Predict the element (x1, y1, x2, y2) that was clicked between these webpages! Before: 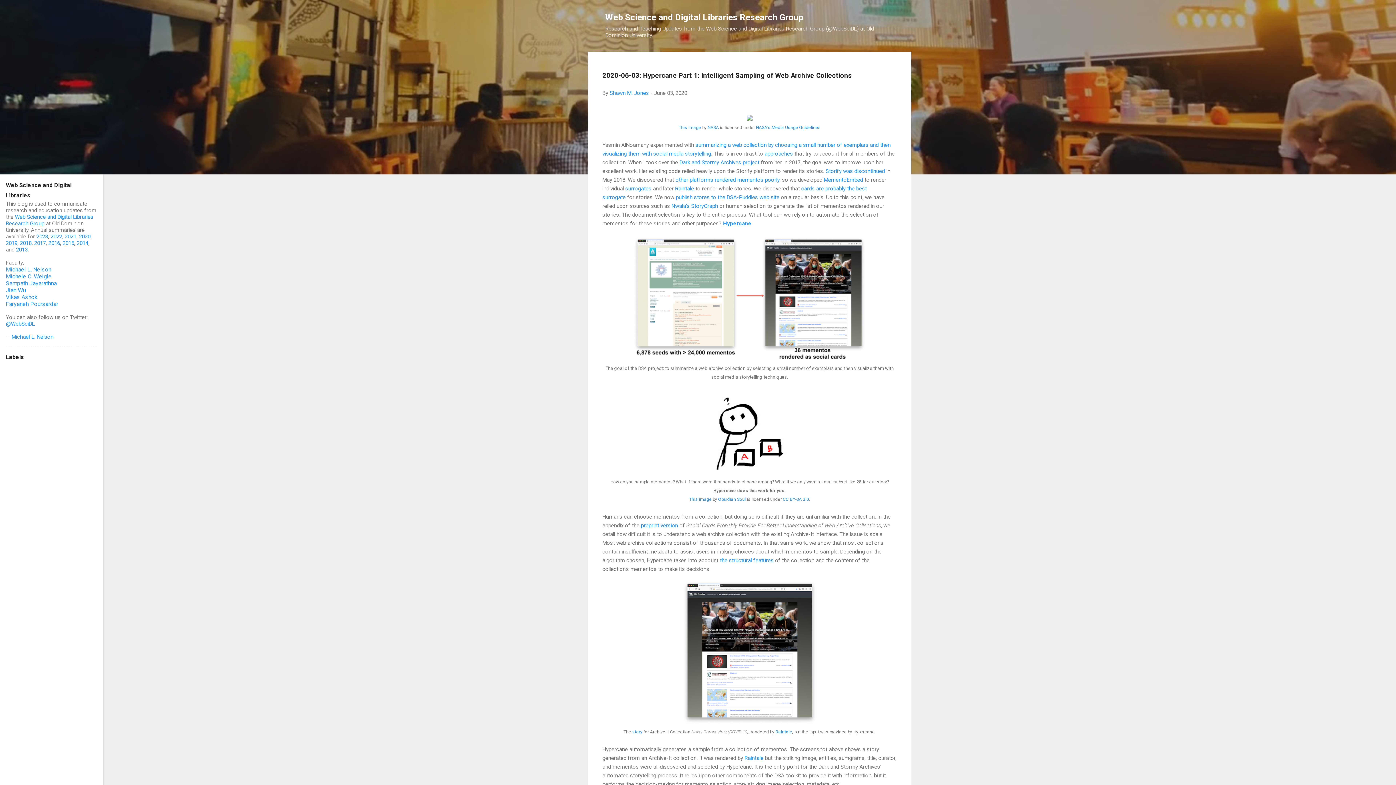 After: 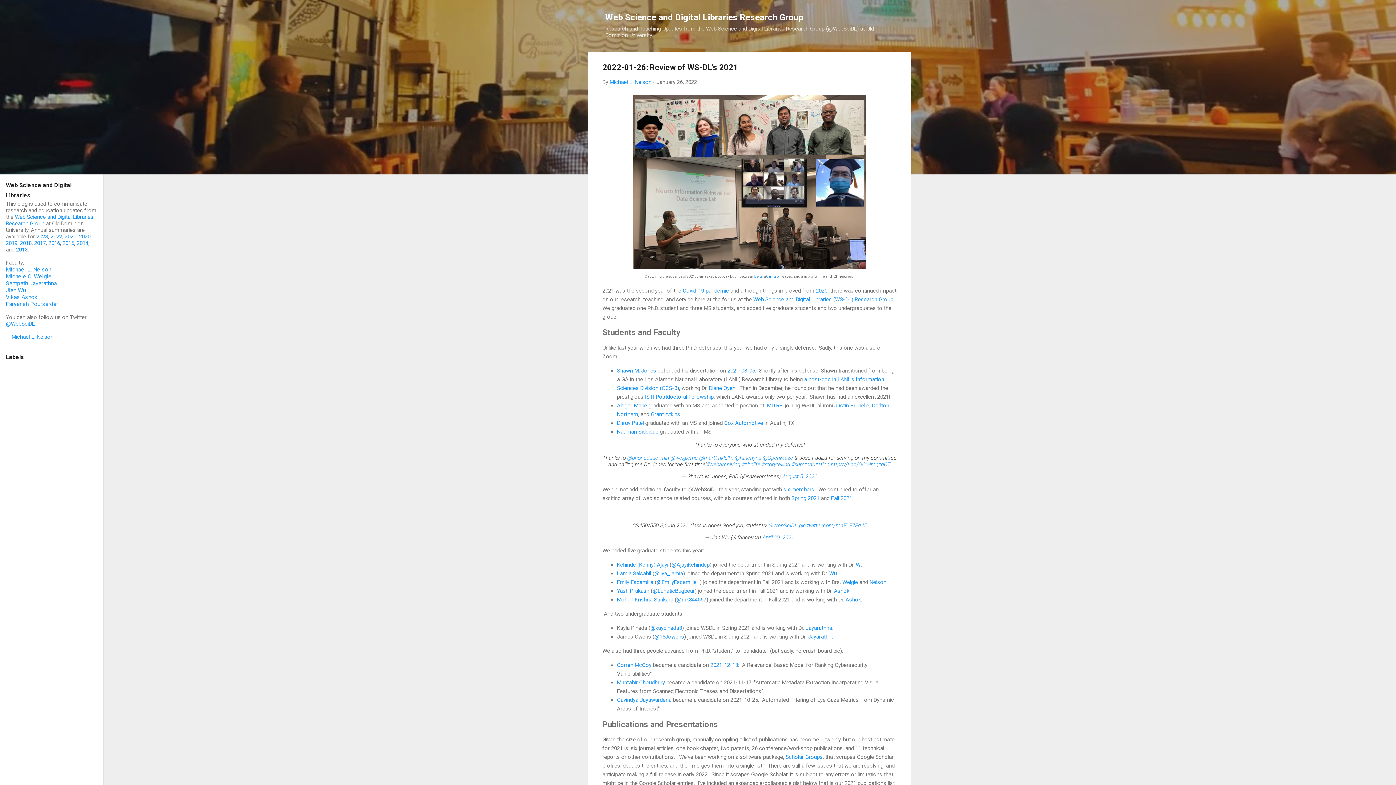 Action: label: 2021 bbox: (64, 233, 76, 240)